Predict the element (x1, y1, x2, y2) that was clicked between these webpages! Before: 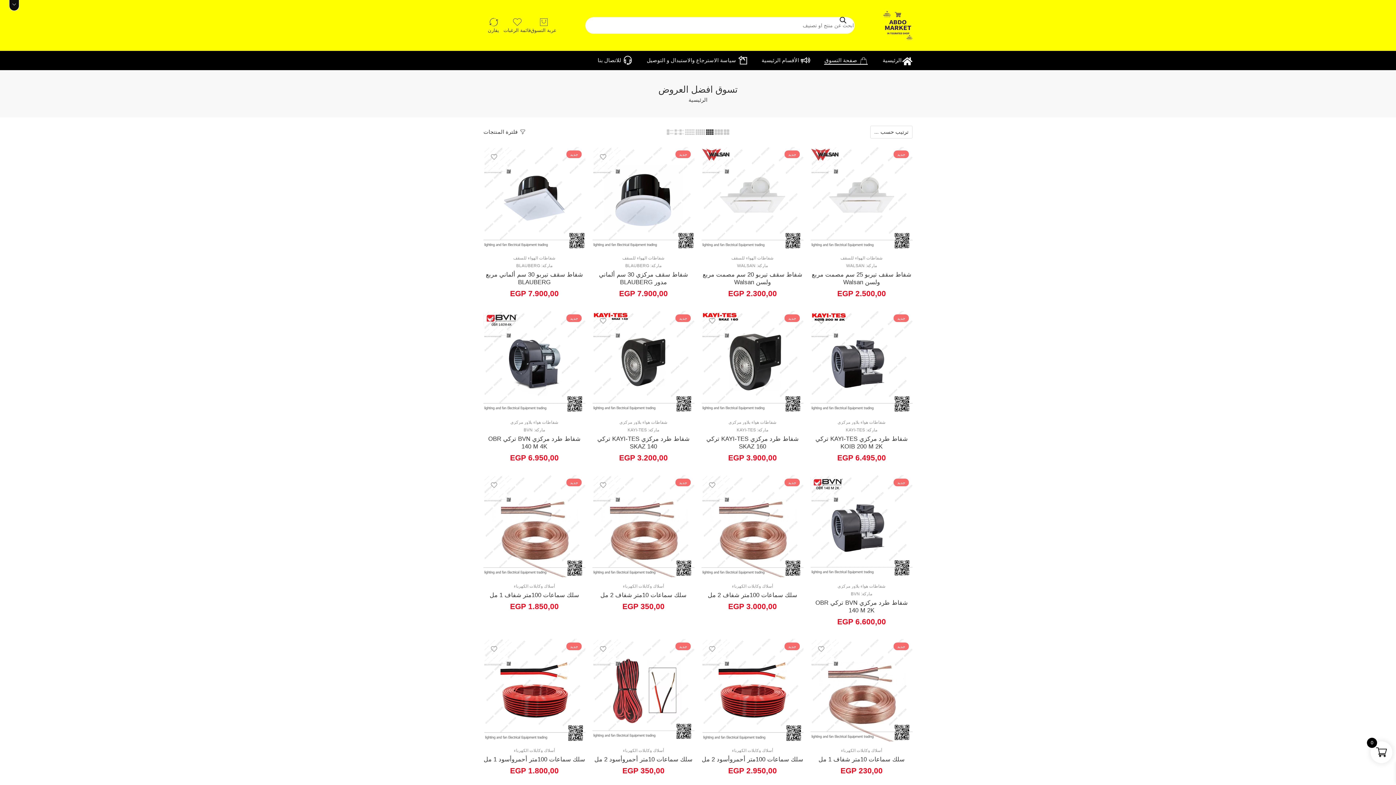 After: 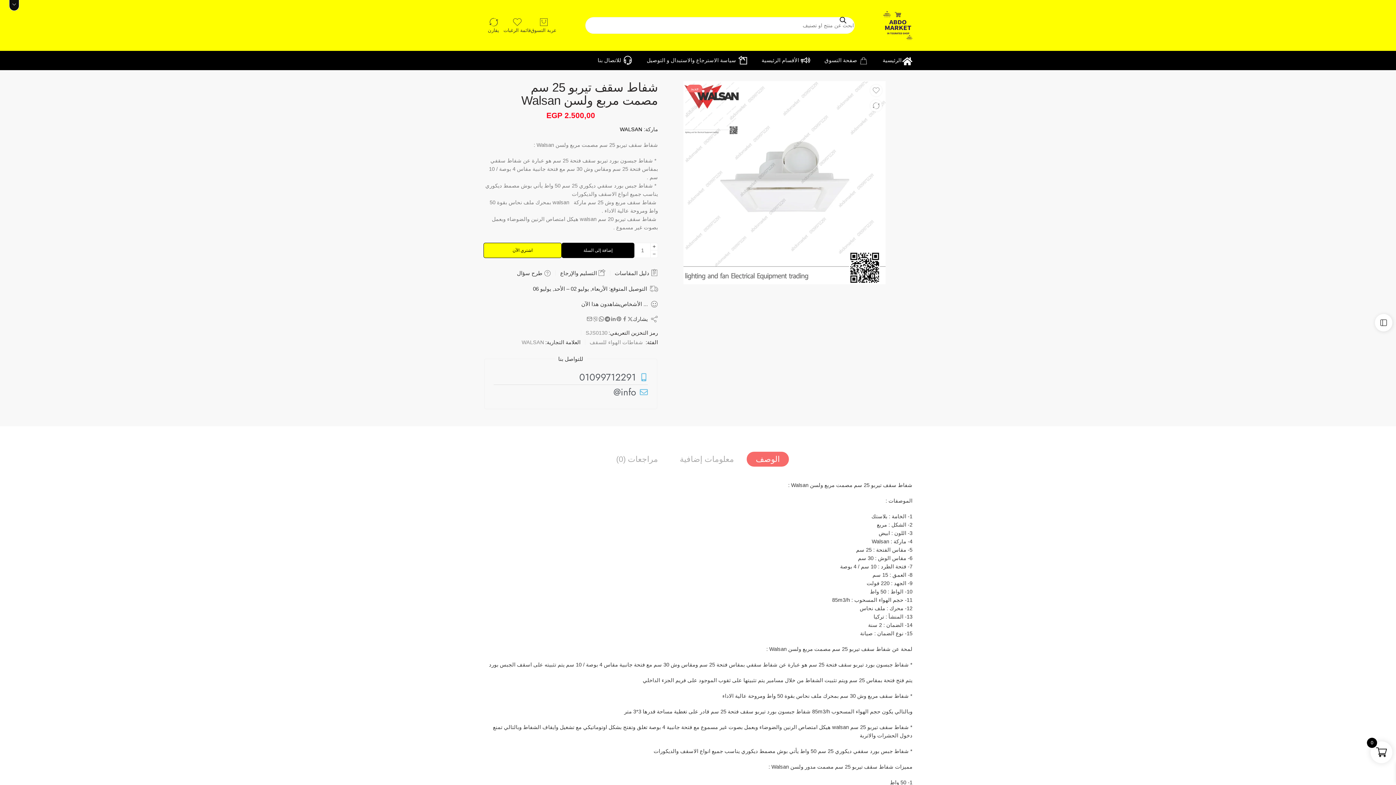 Action: label: شفاط سقف تيربو 25 سم مصمت مربع ولسن Walsan bbox: (810, 268, 912, 289)